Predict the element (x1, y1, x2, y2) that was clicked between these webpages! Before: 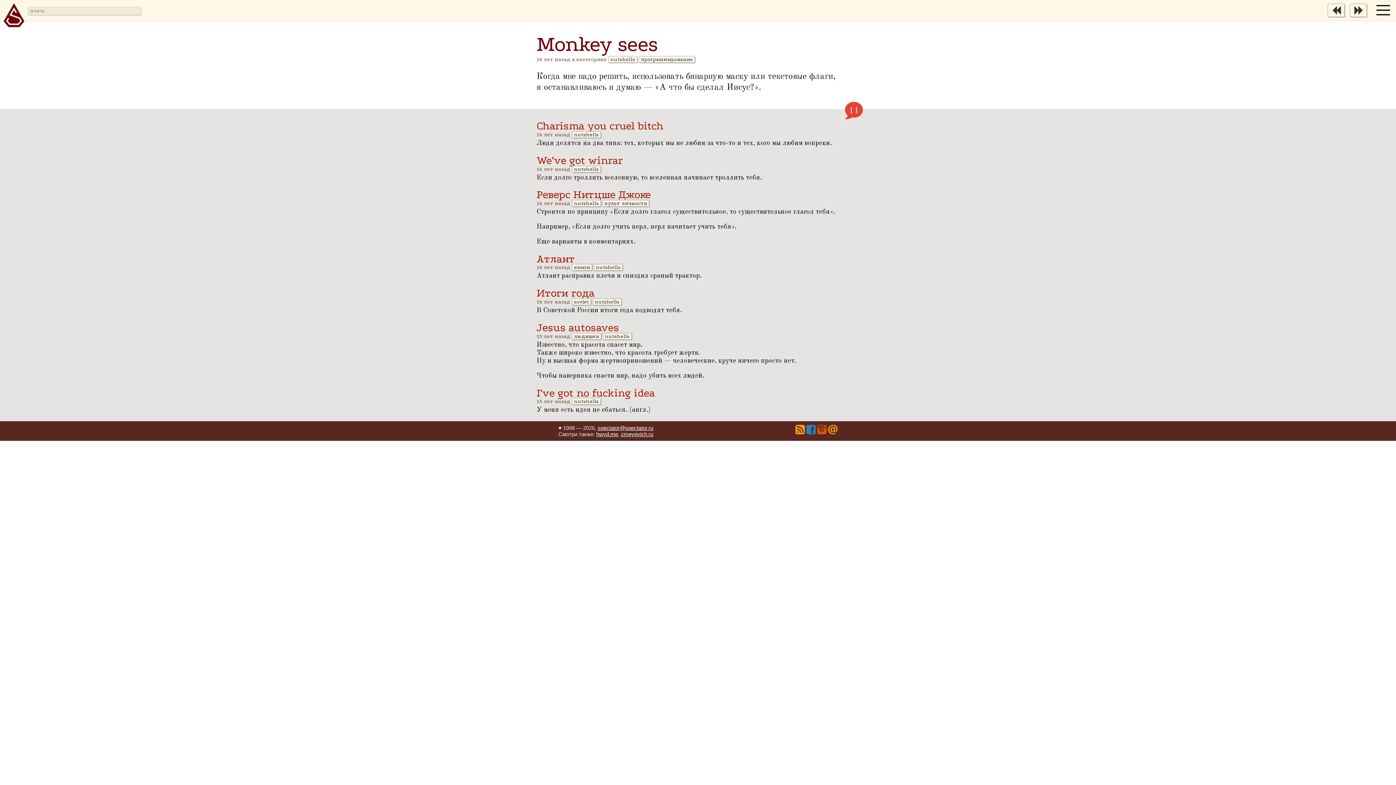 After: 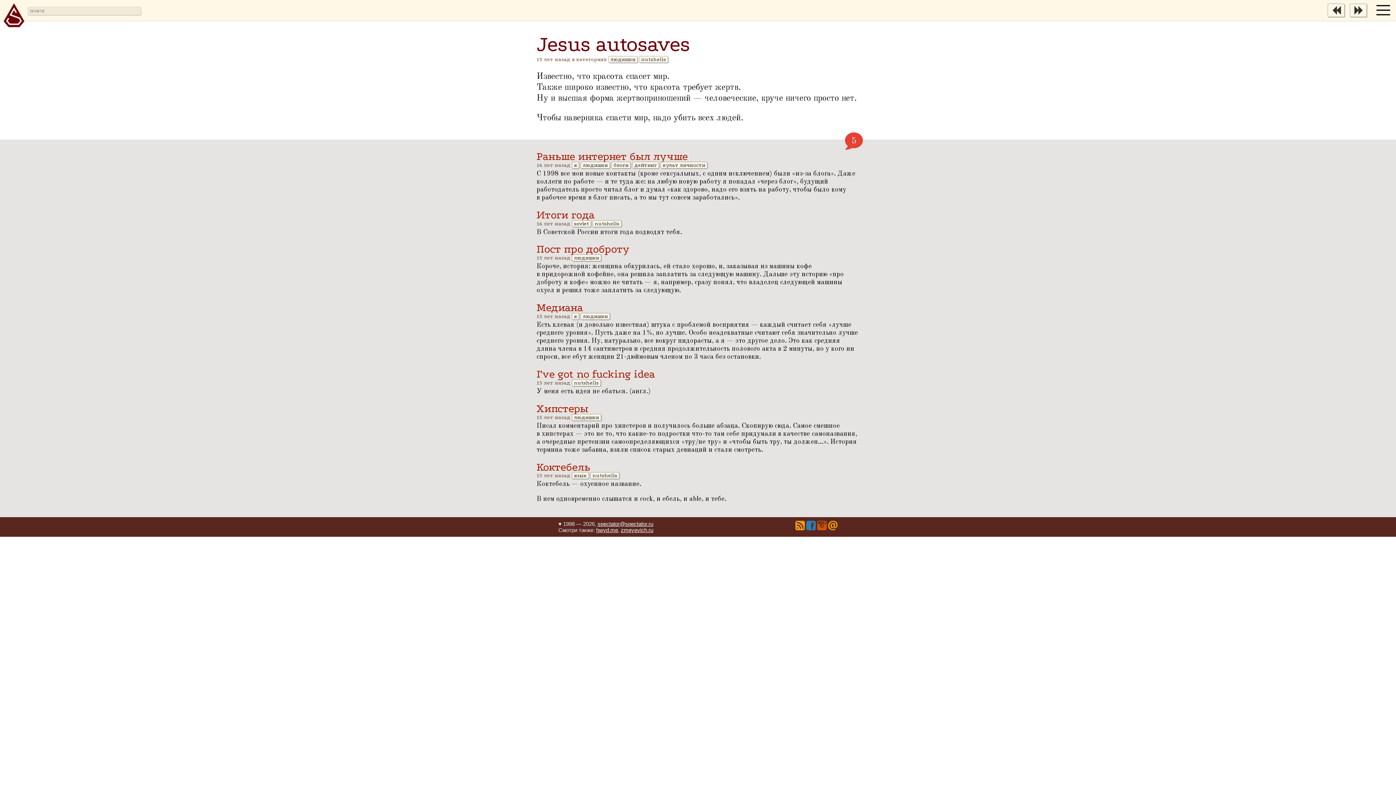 Action: label: Известно, что красота спасет мир.
Также широко известно, что красота требует жертв.
Ну и высшая форма жертвоприношений — человеческие, круче ничего просто нет.

Чтобы наверняка спасти мир, надо убить всех людей. bbox: (536, 341, 859, 379)